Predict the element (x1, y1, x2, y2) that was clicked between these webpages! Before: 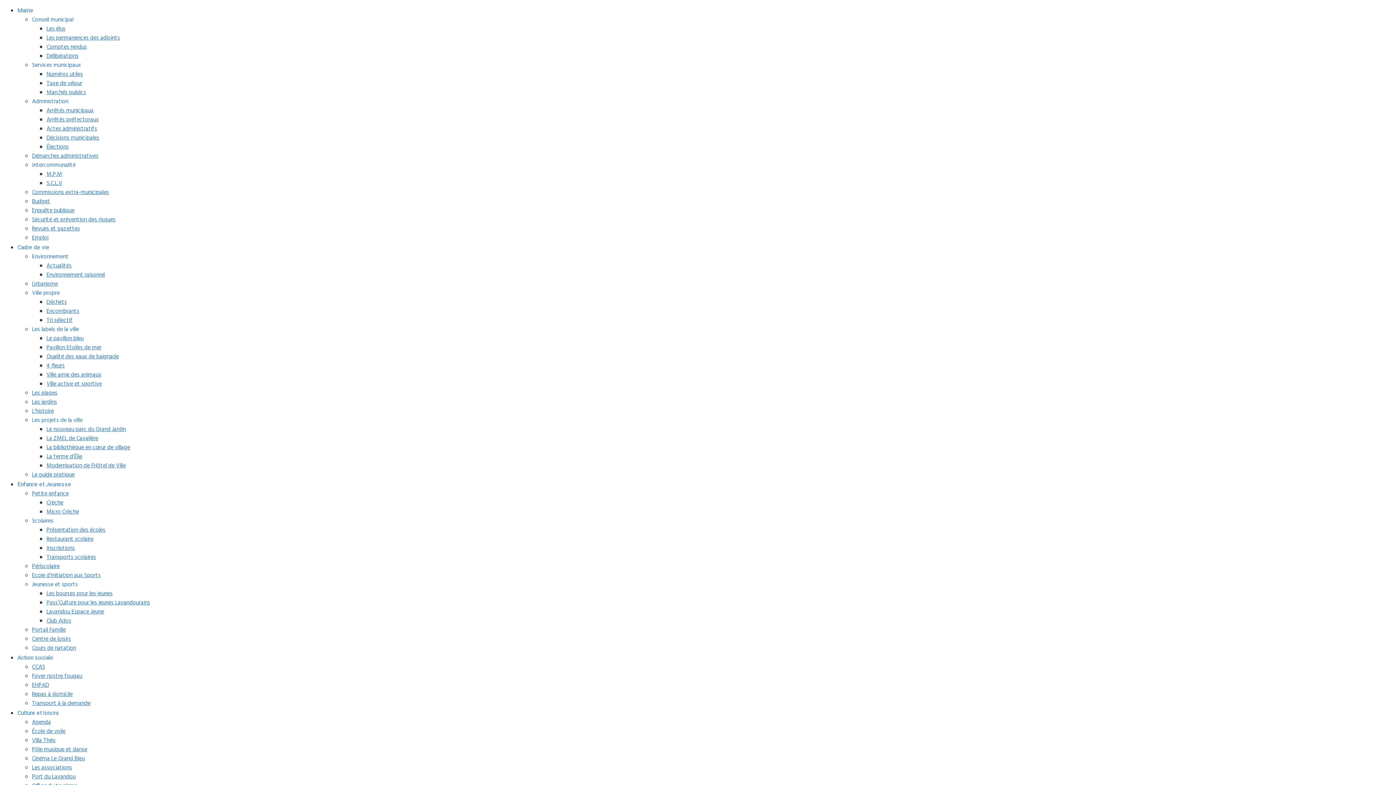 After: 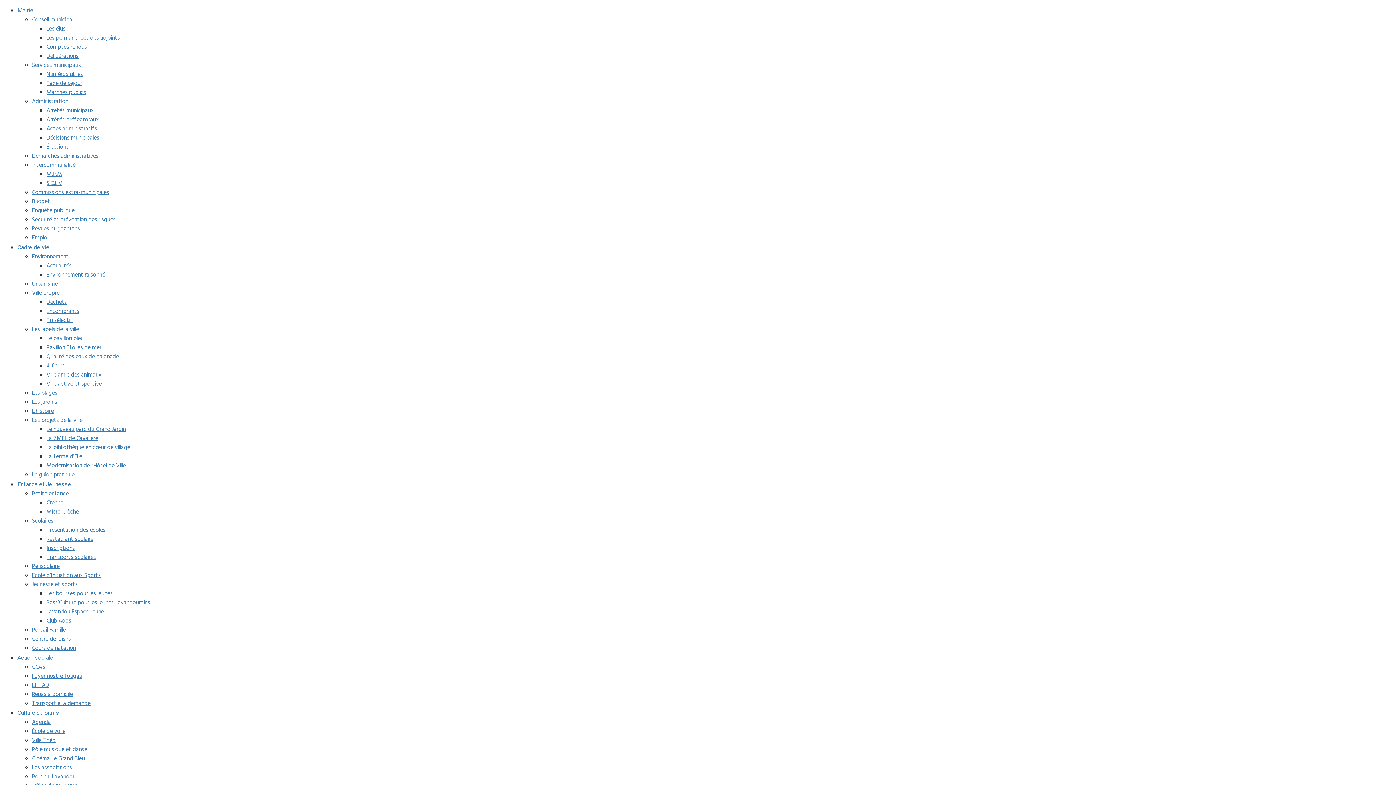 Action: label: Ville active et sportive bbox: (46, 379, 101, 389)